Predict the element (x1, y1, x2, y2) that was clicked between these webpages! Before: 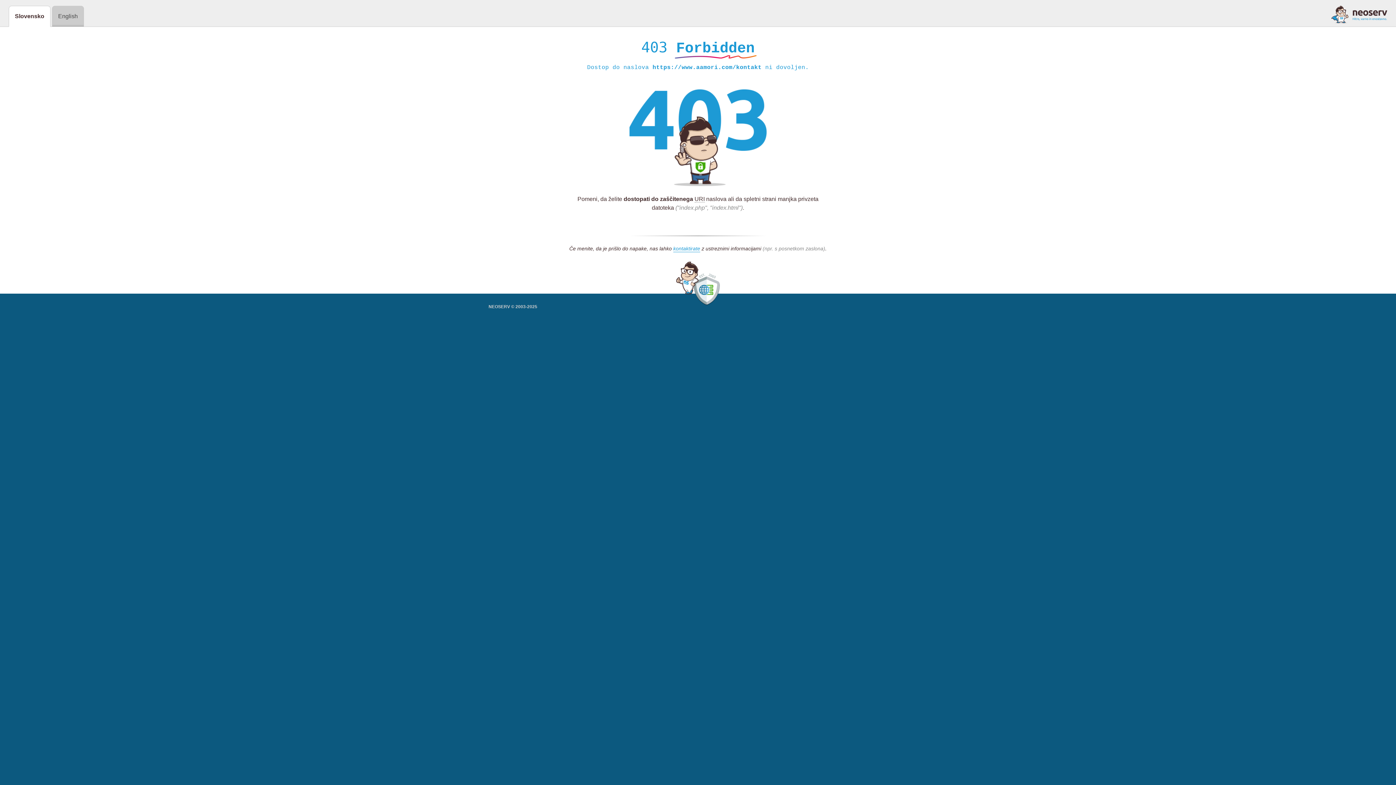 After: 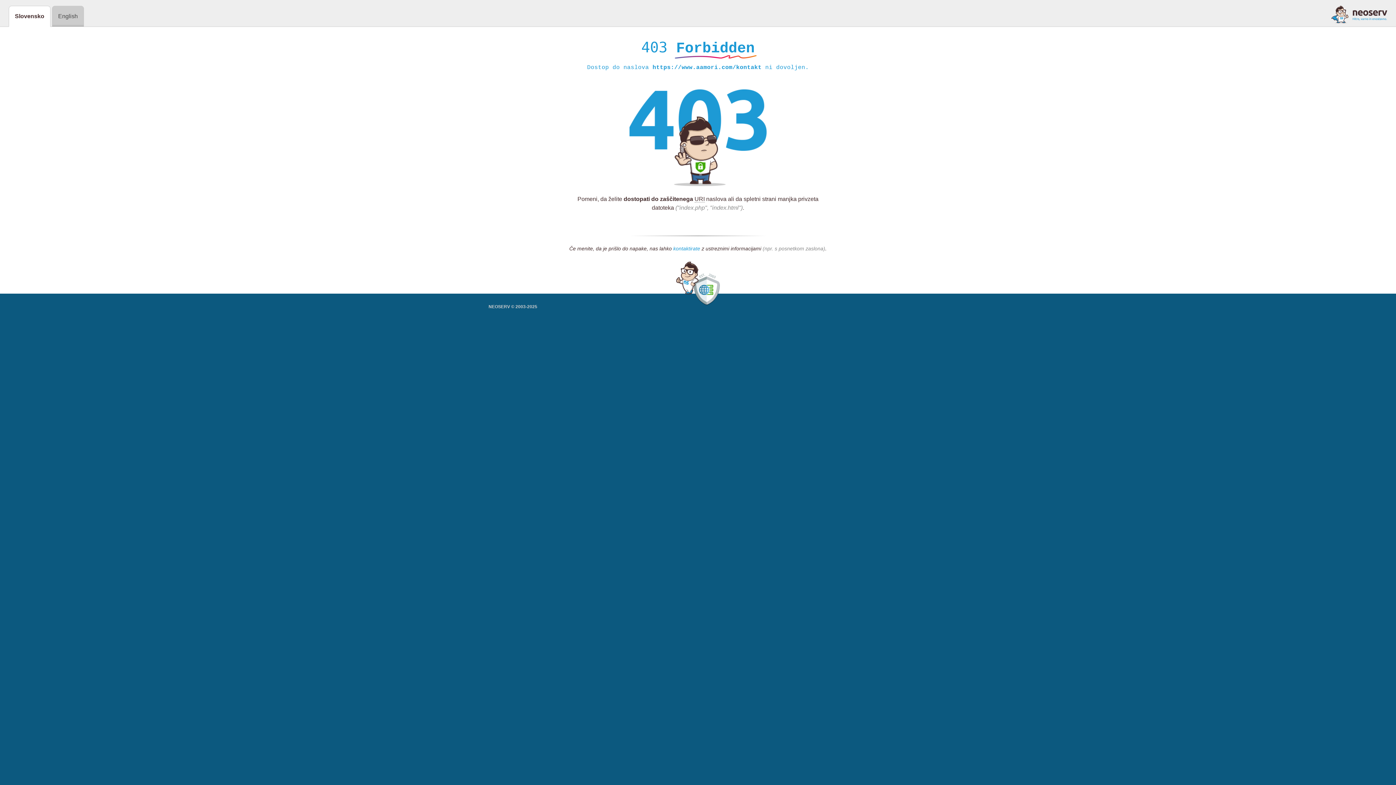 Action: label: kontaktirate bbox: (673, 245, 700, 252)